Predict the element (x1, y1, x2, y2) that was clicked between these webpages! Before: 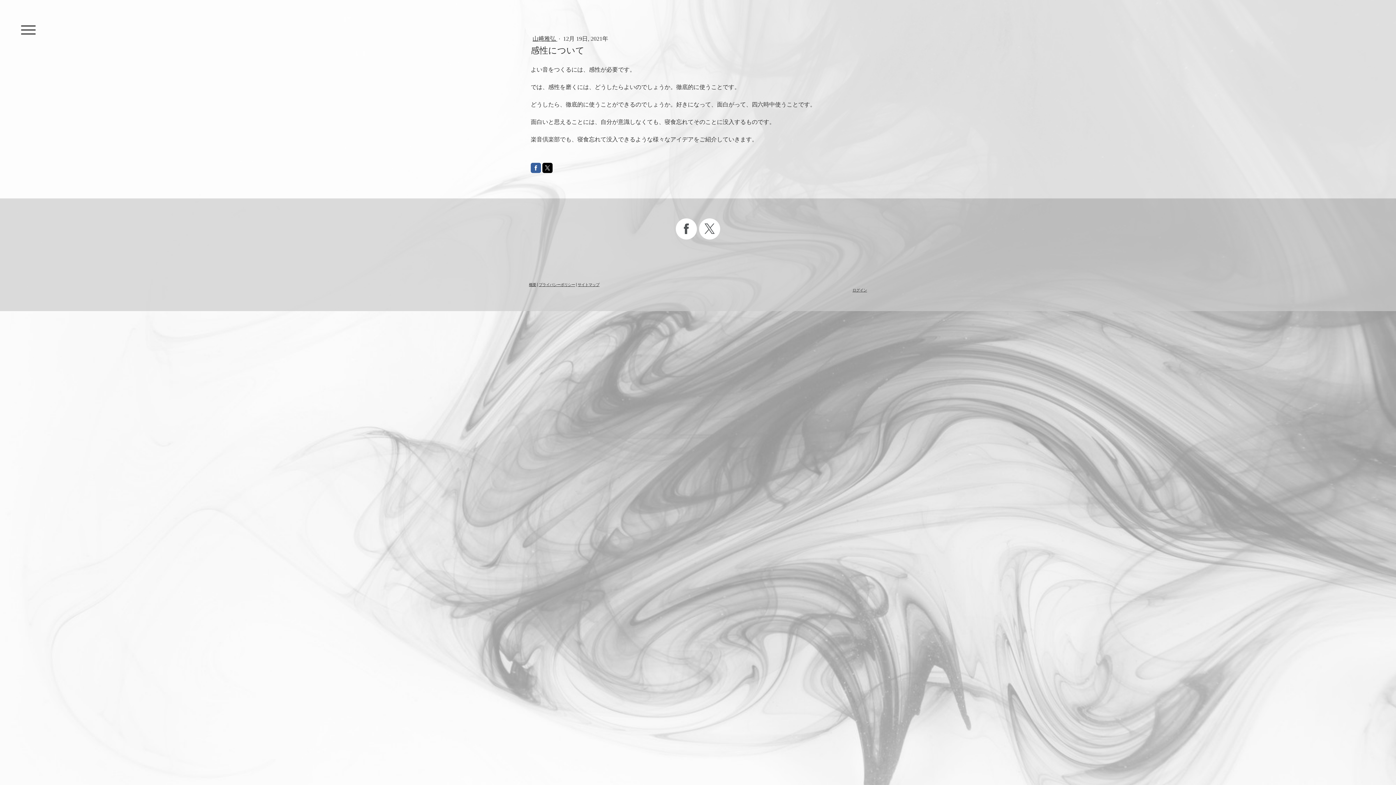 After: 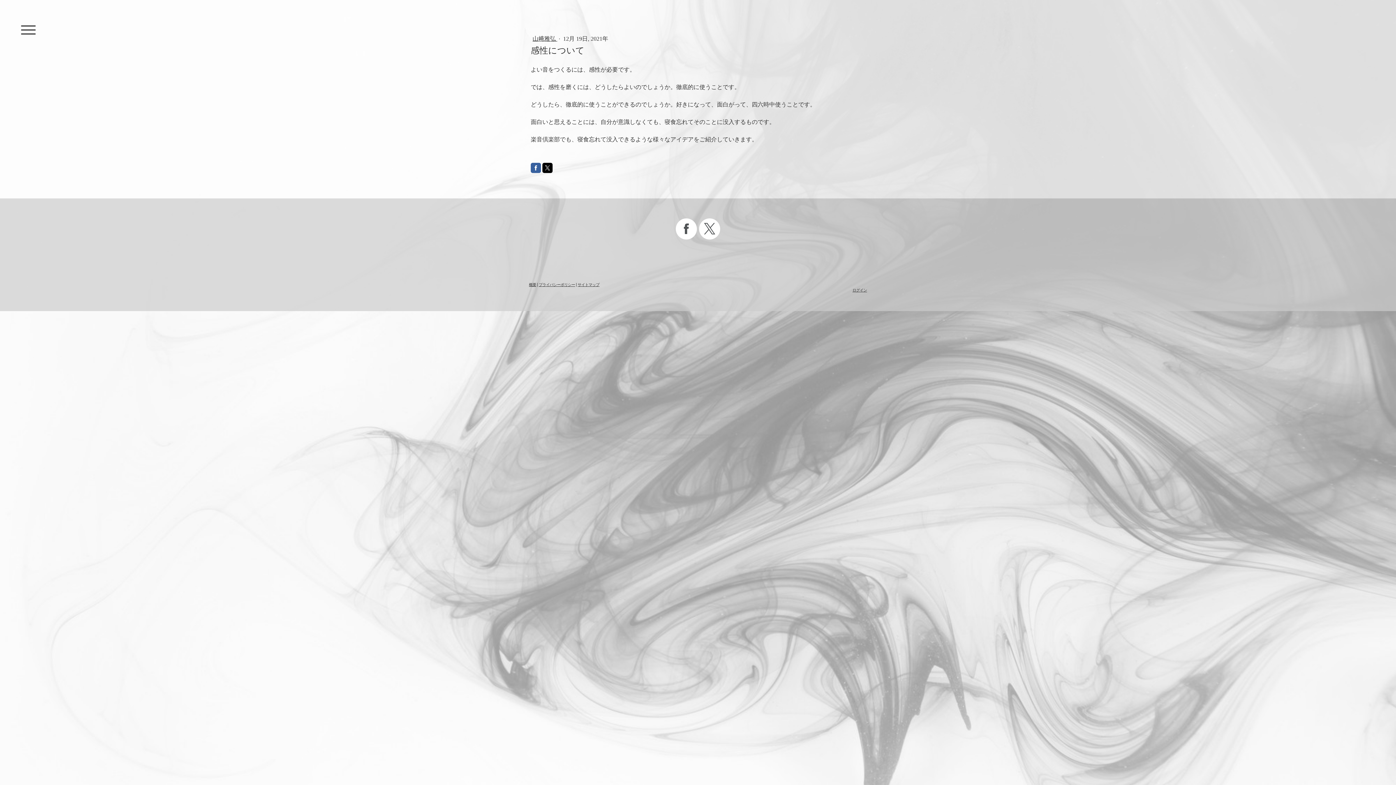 Action: bbox: (699, 218, 720, 239)